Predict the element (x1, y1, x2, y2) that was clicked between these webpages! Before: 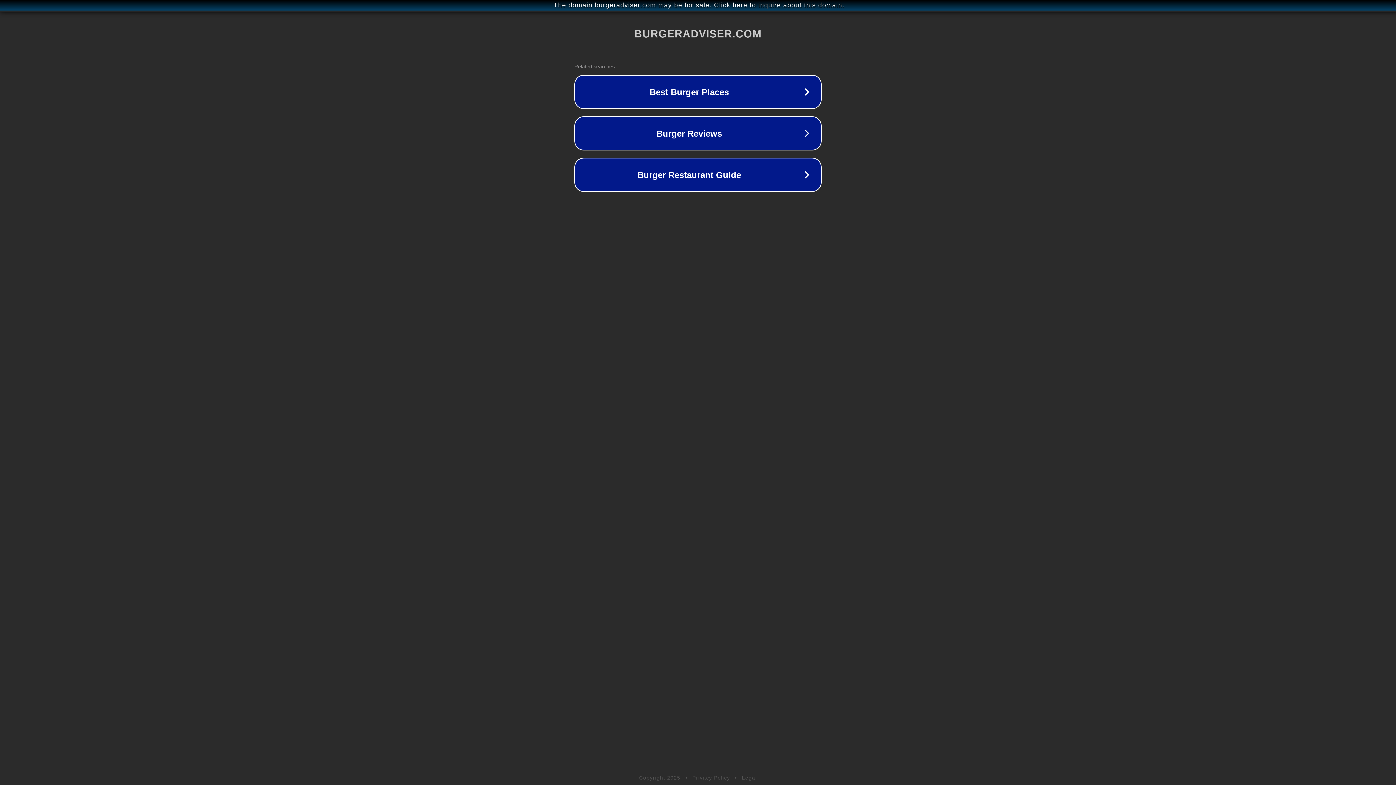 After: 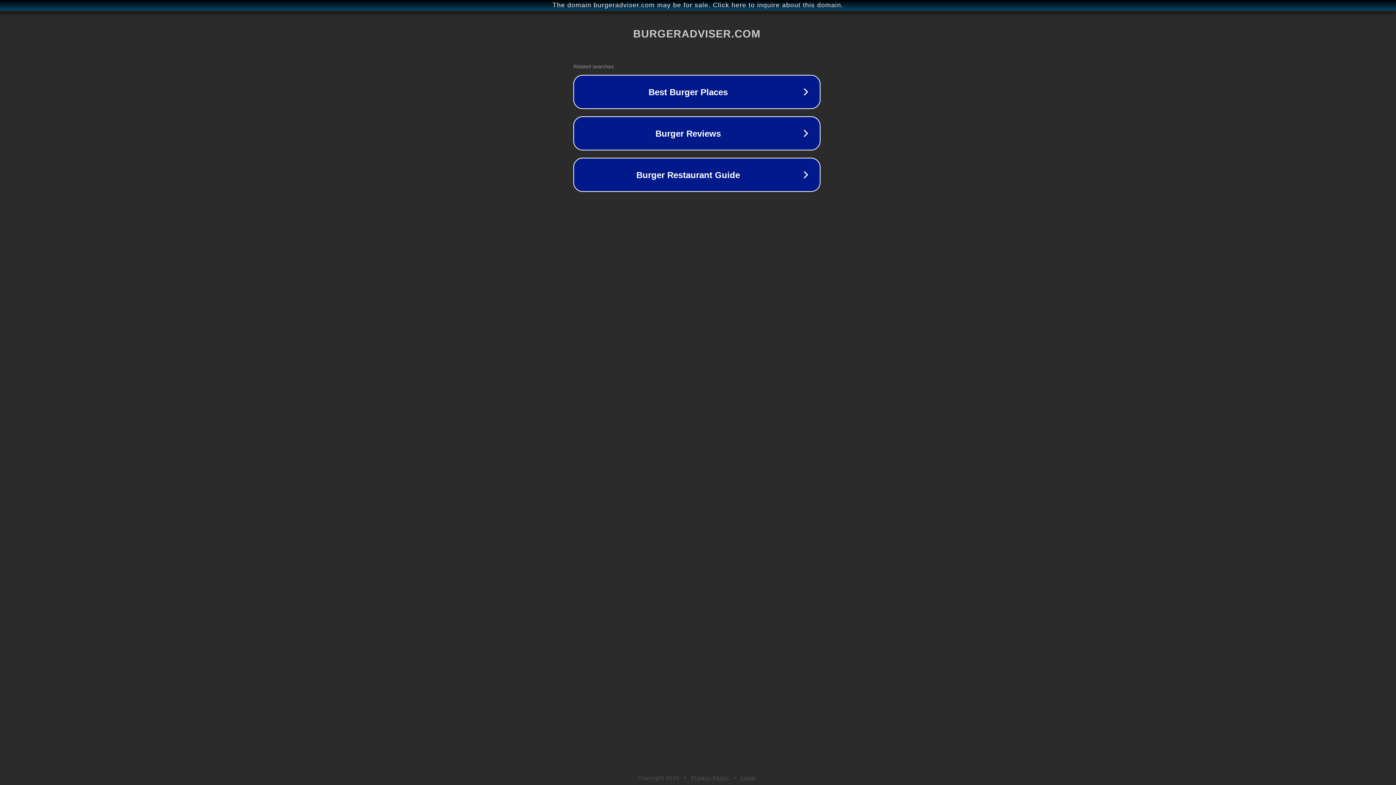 Action: bbox: (1, 1, 1397, 9) label: The domain burgeradviser.com may be for sale. Click here to inquire about this domain.